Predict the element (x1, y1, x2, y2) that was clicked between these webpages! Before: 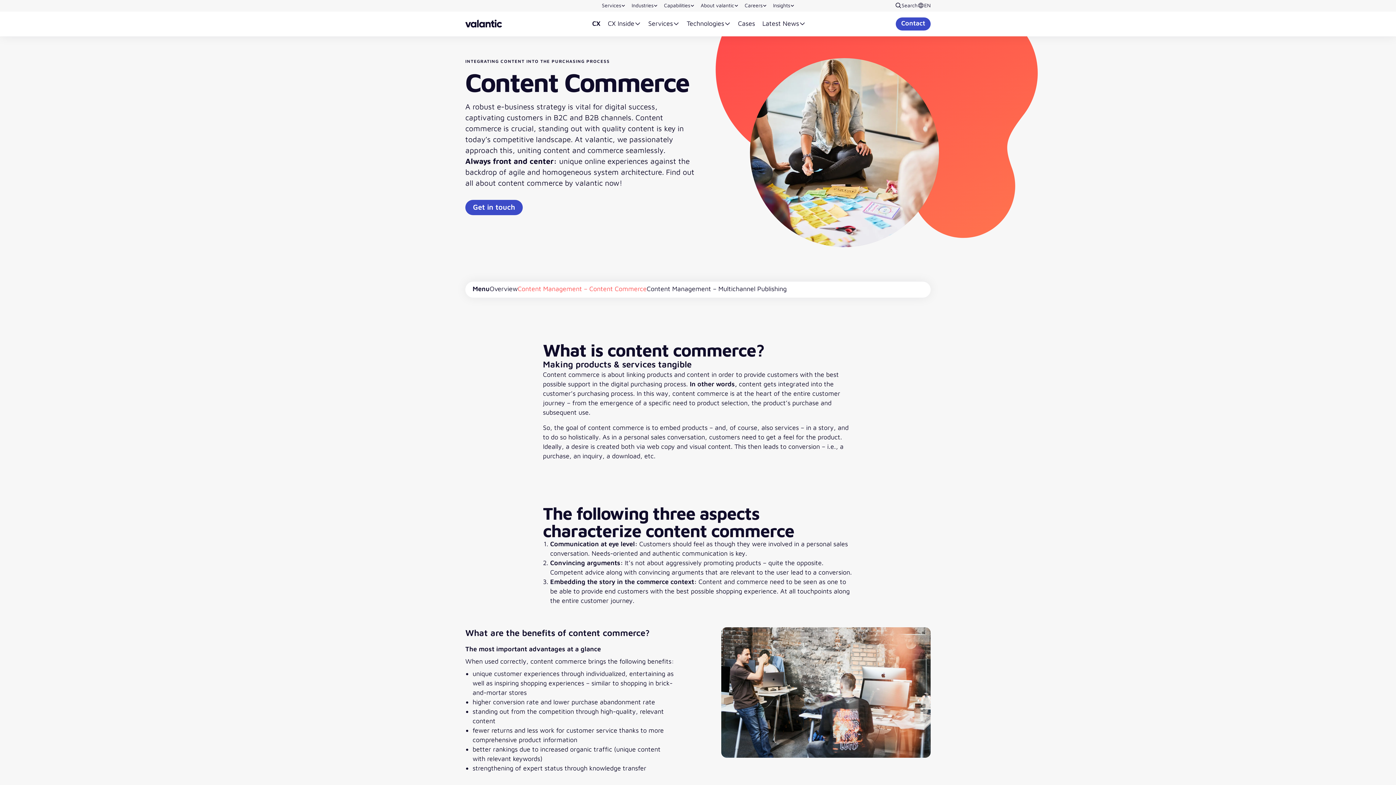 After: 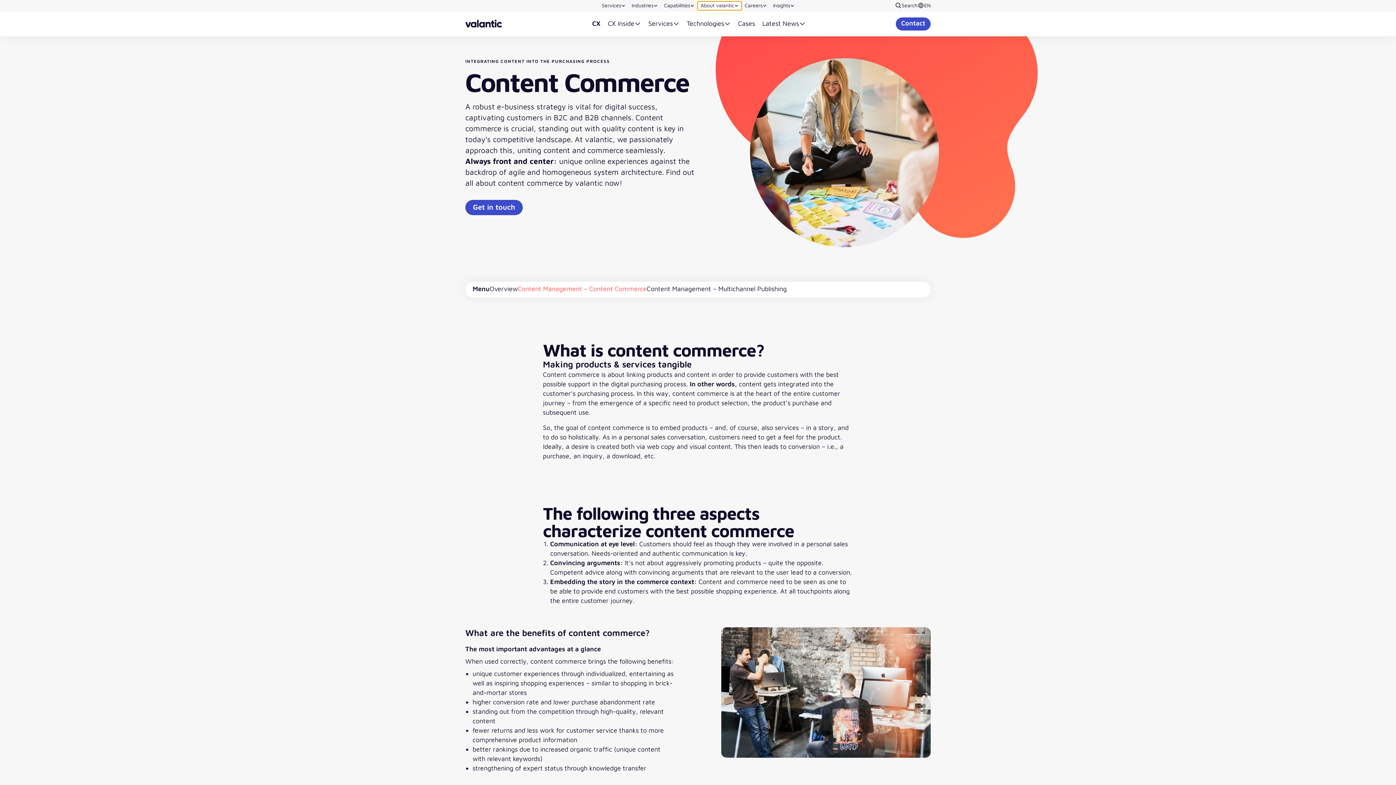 Action: bbox: (697, 1, 741, 10) label: About valantic